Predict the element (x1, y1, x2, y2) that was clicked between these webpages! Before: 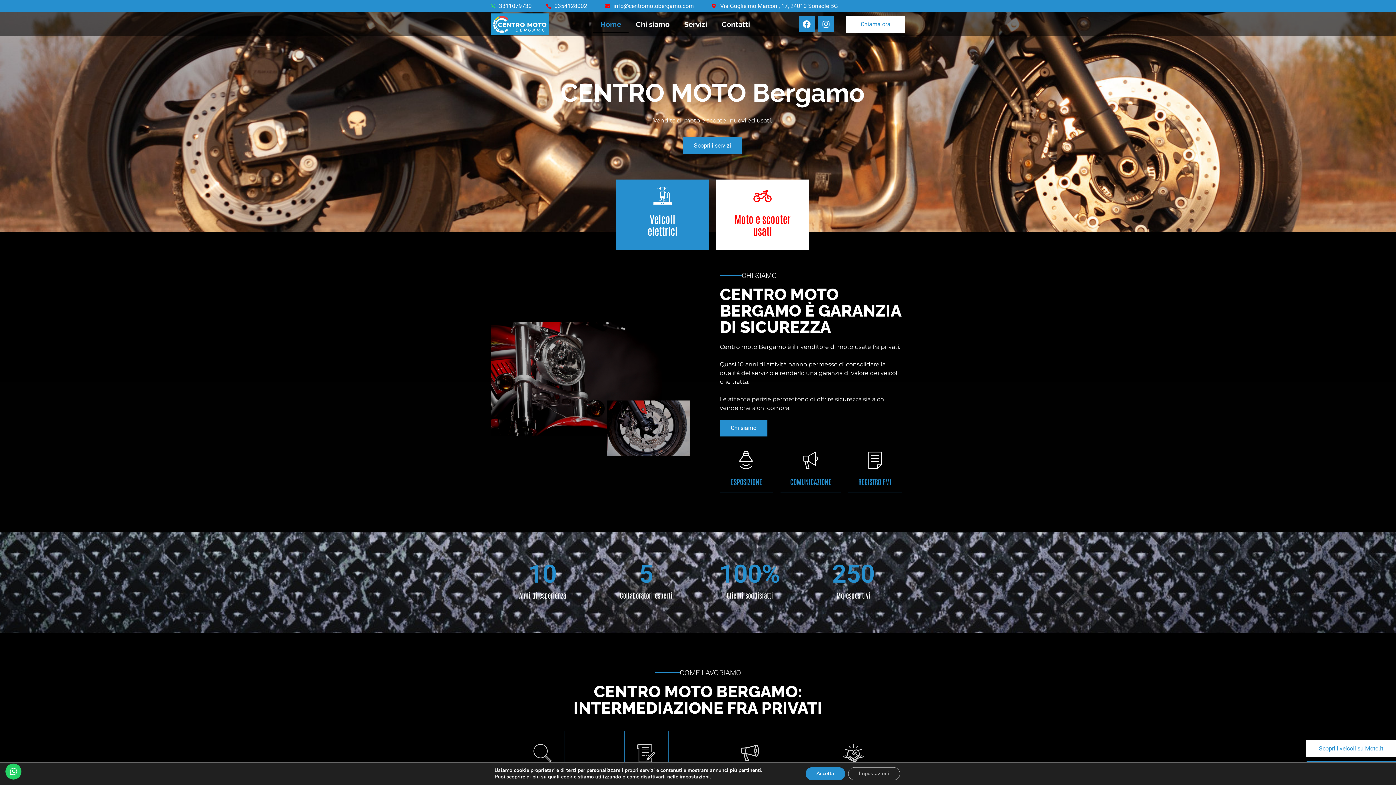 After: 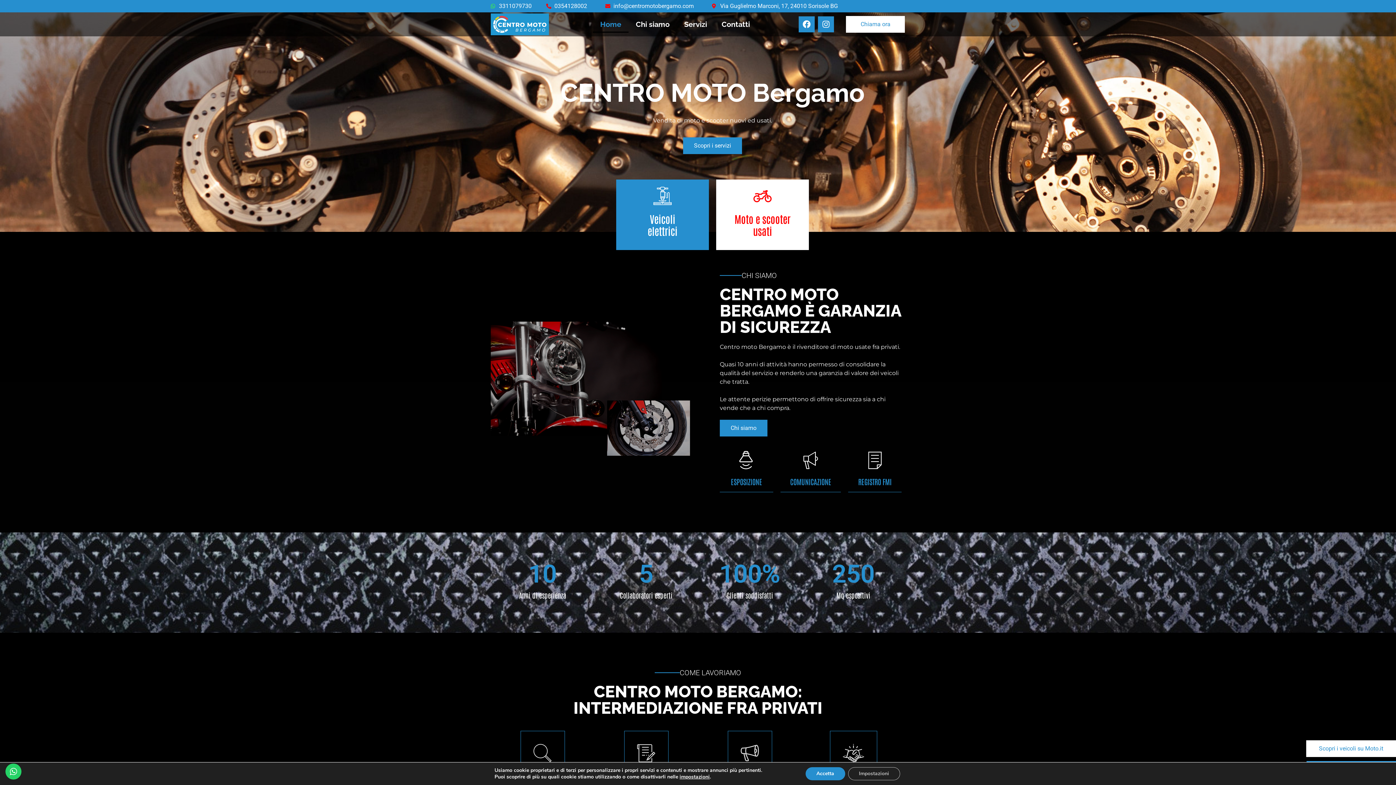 Action: bbox: (546, 1, 587, 10) label: 0354128002